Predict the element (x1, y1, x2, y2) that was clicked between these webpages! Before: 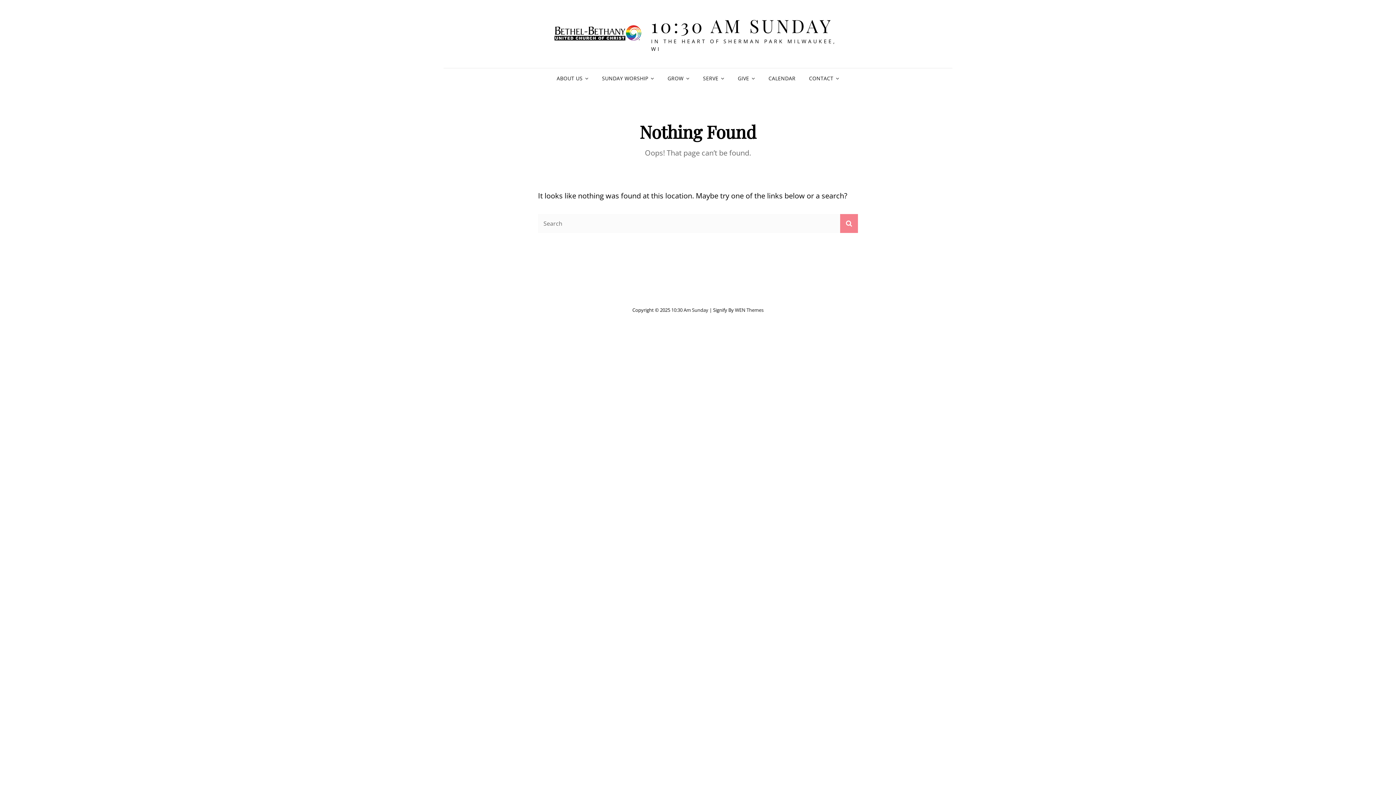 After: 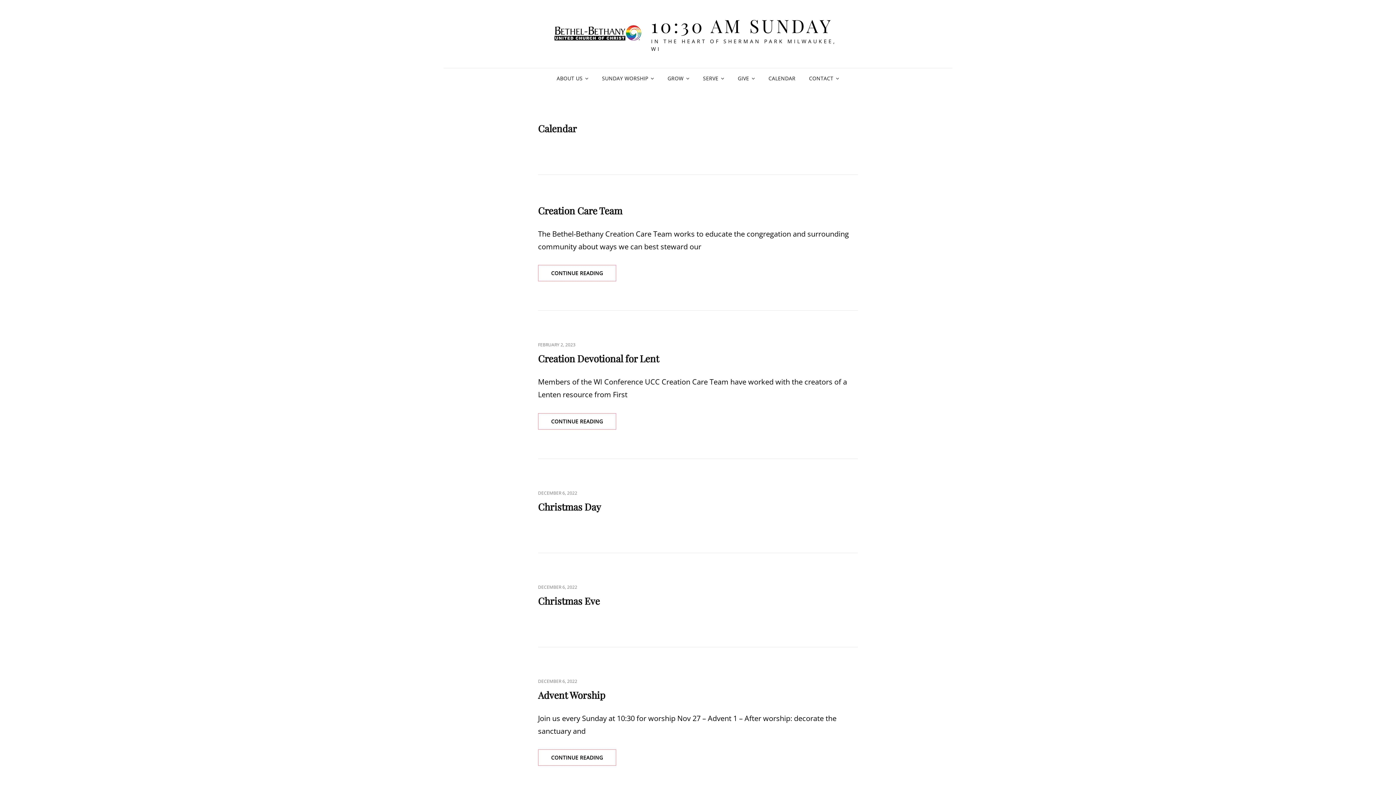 Action: bbox: (840, 214, 858, 233) label: Search